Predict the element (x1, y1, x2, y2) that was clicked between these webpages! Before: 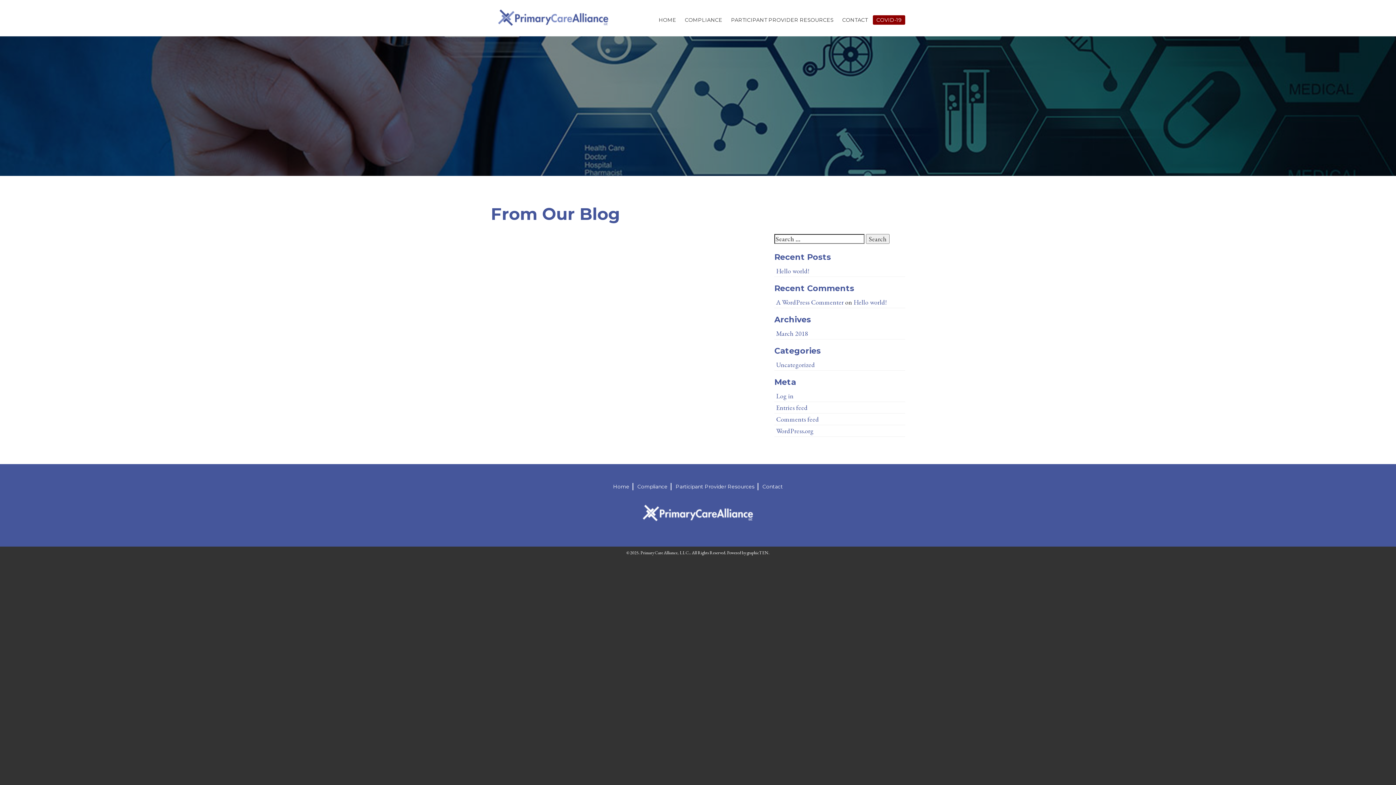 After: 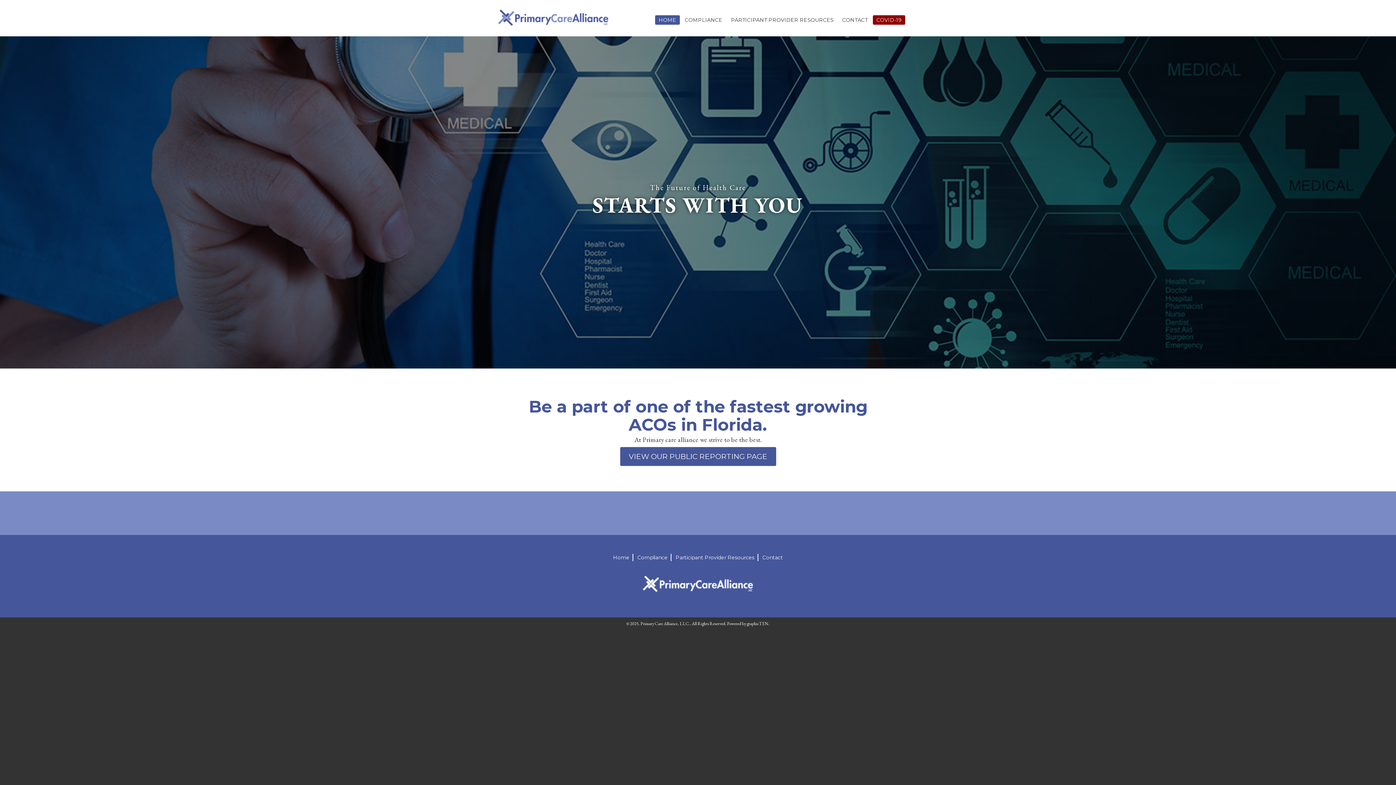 Action: label: Home bbox: (613, 483, 629, 490)